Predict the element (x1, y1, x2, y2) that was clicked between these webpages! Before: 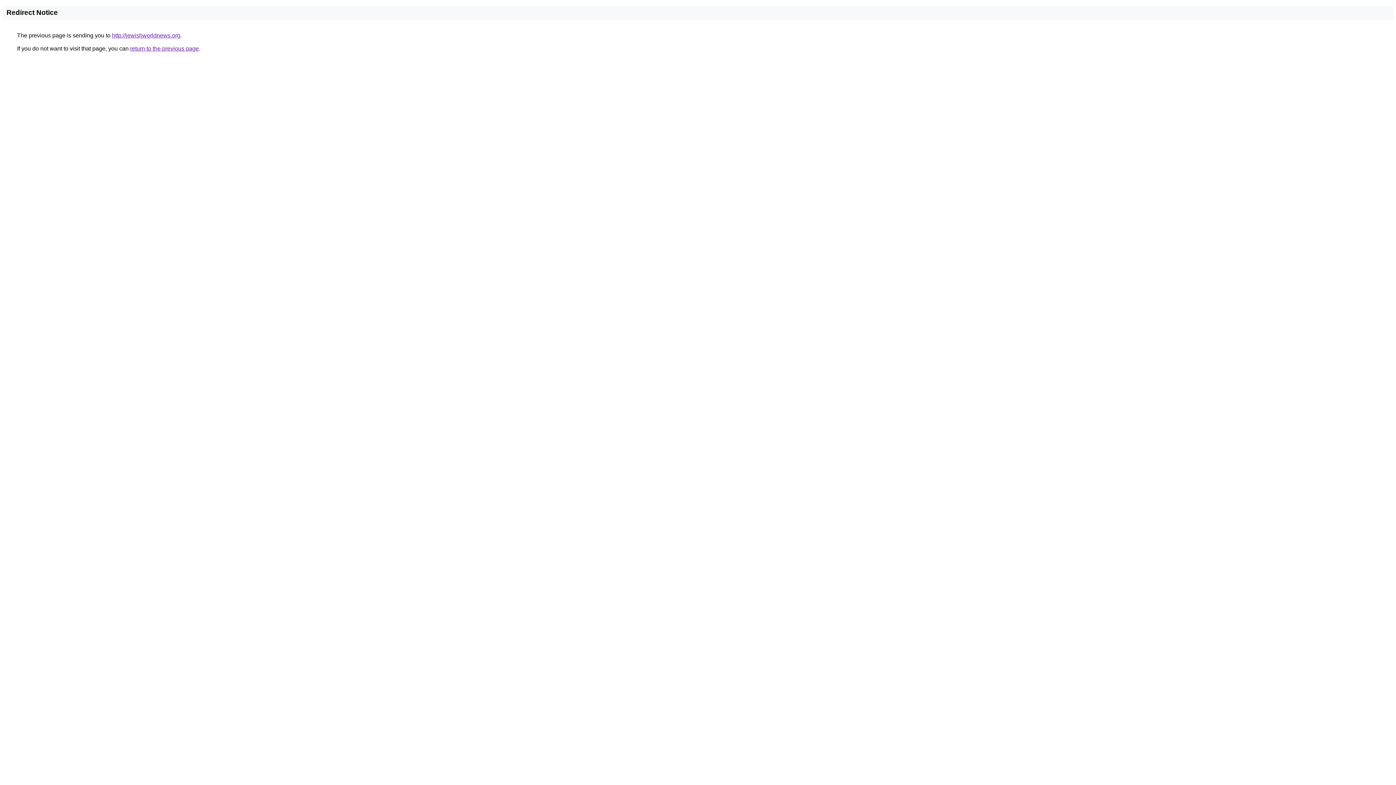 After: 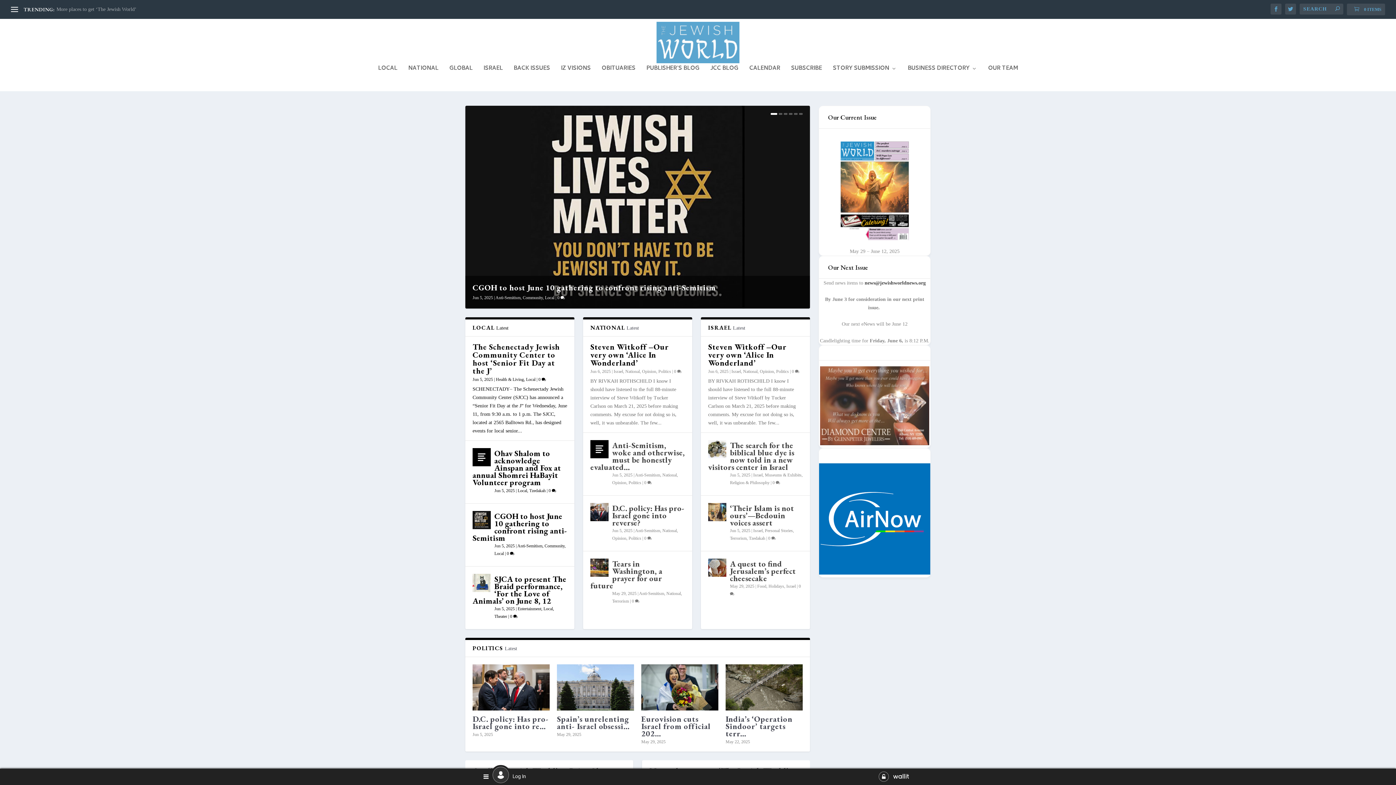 Action: label: http://jewishworldnews.org bbox: (112, 32, 180, 38)